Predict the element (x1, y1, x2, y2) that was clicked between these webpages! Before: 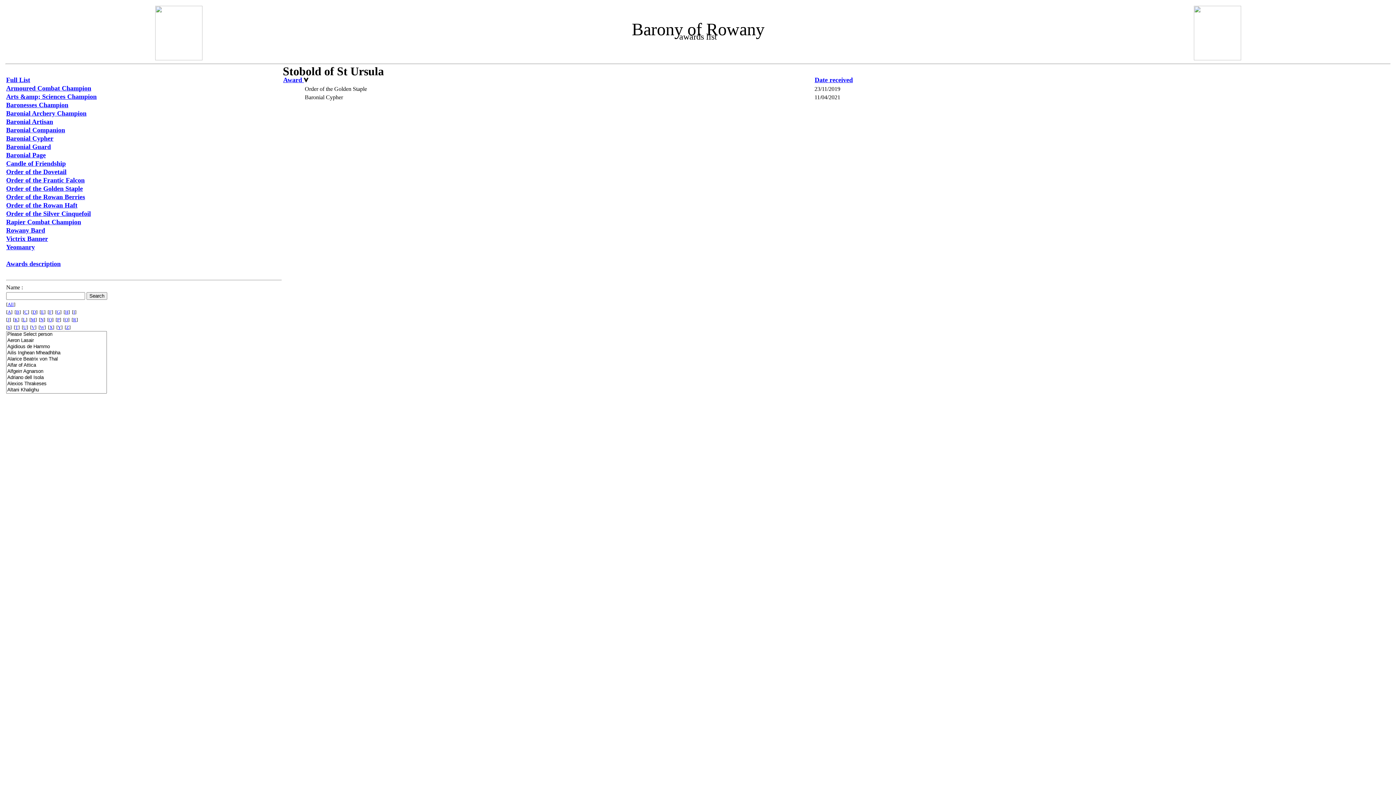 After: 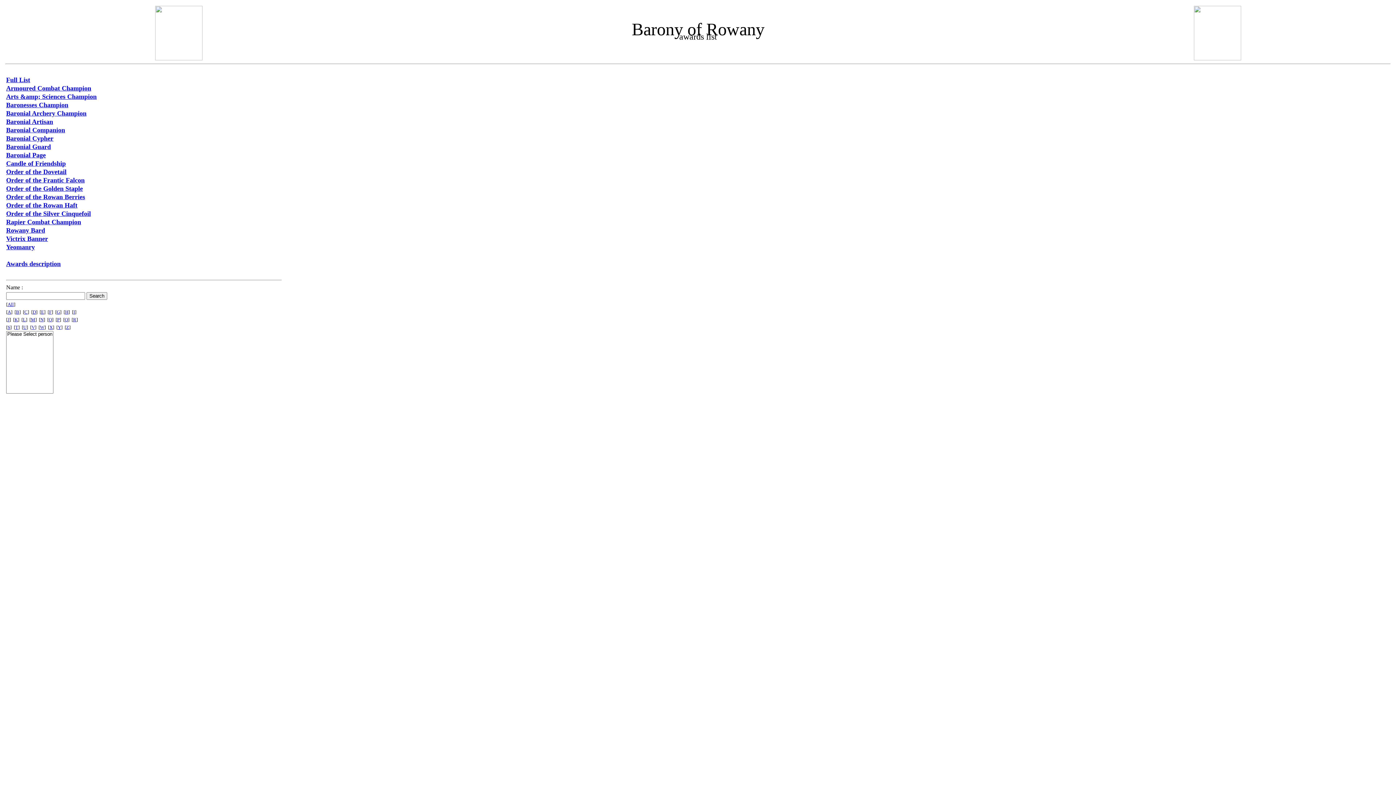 Action: label: Z bbox: (66, 324, 69, 330)